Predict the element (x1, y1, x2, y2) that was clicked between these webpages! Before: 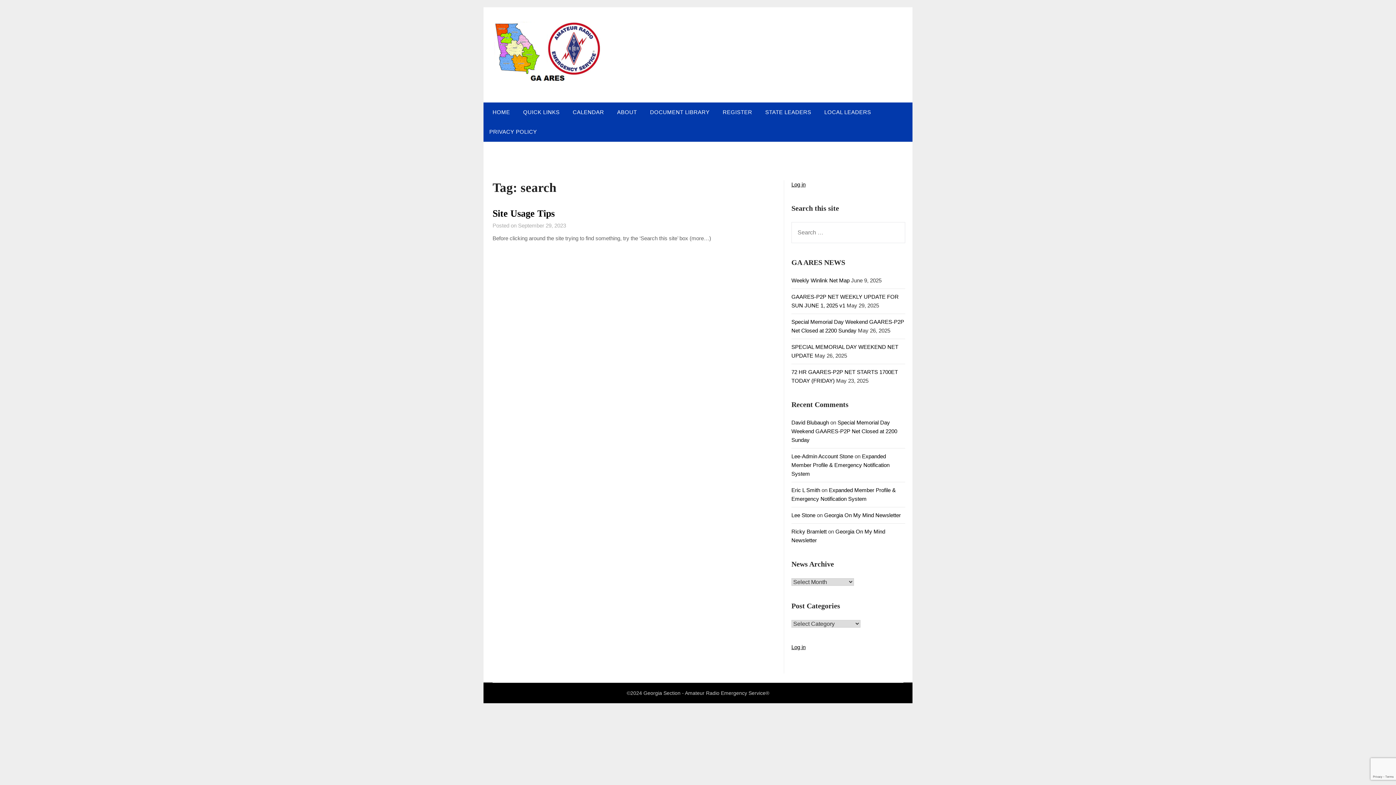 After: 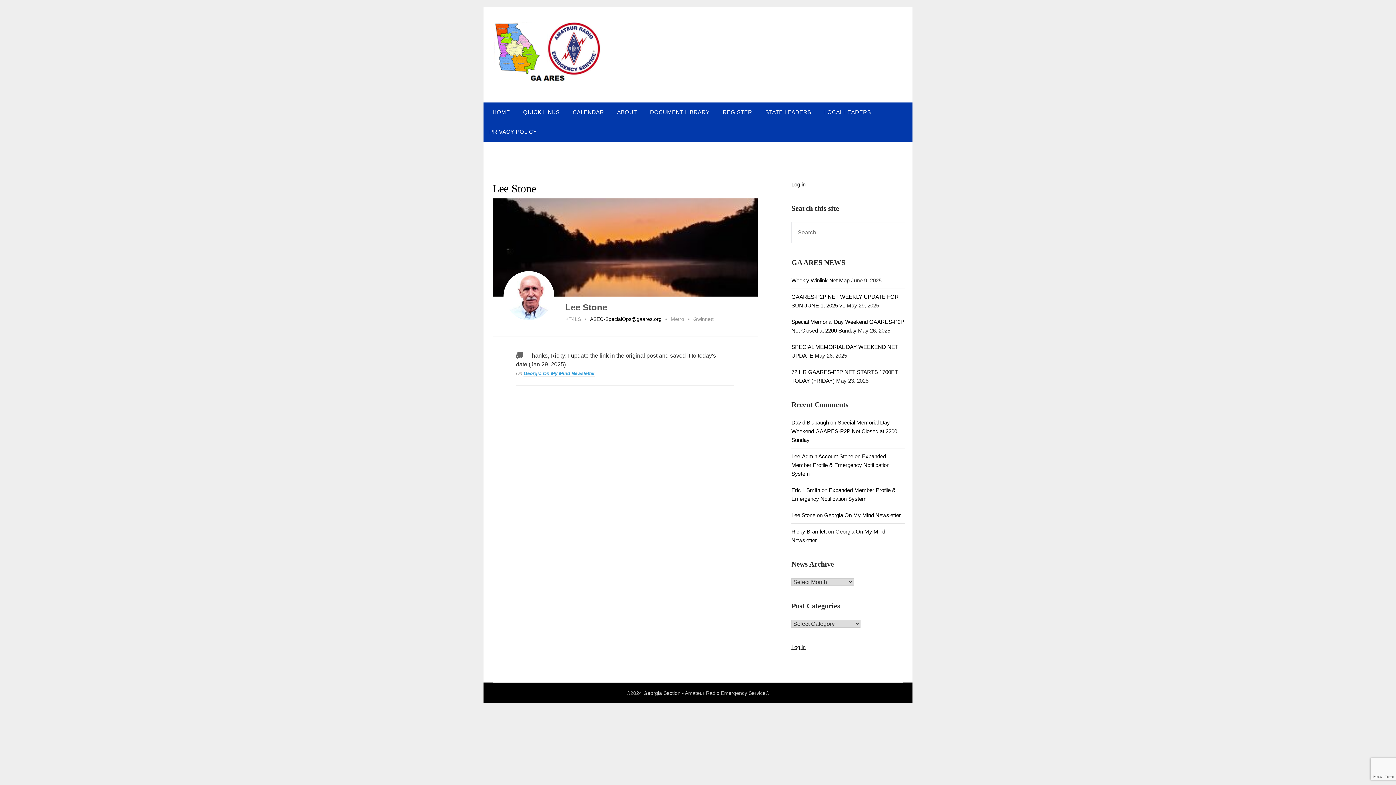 Action: bbox: (791, 512, 815, 518) label: Lee Stone